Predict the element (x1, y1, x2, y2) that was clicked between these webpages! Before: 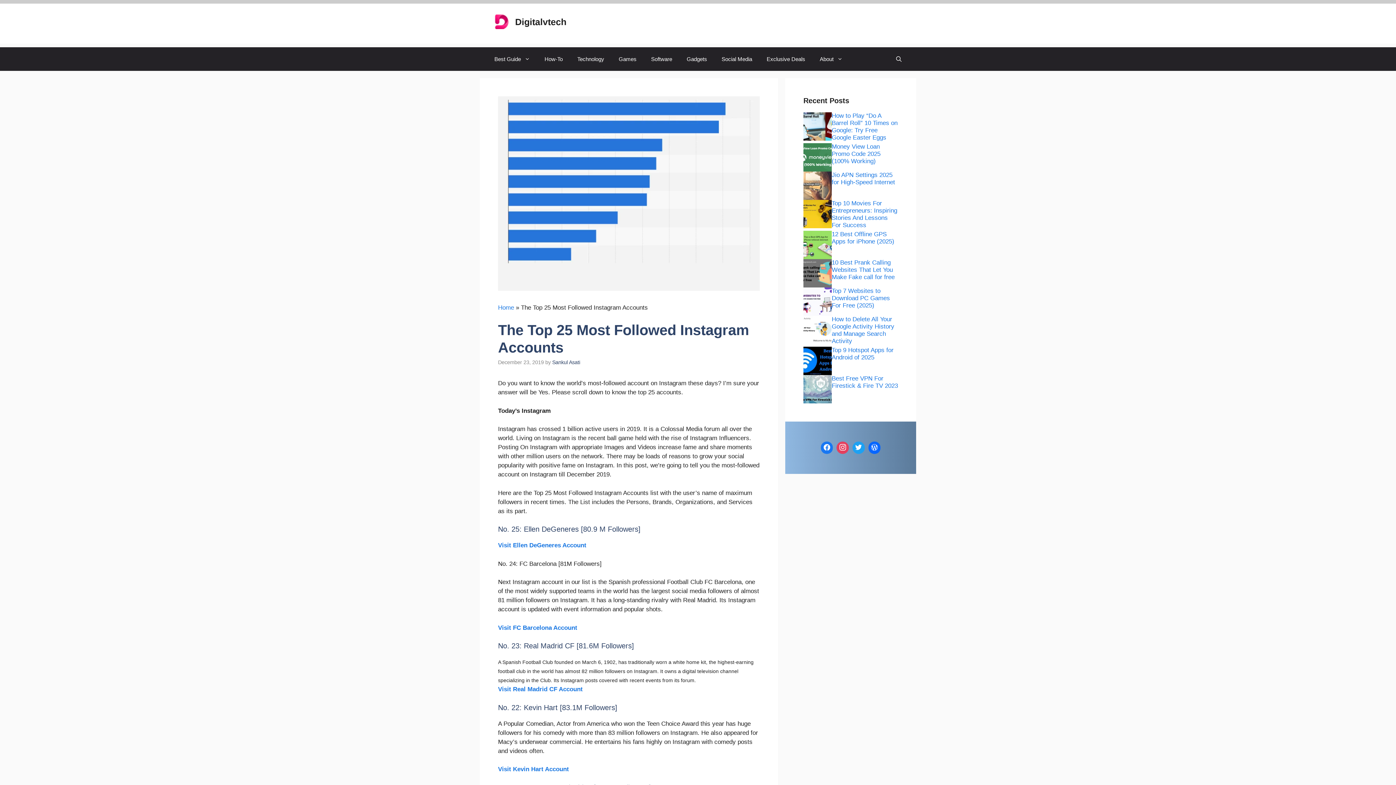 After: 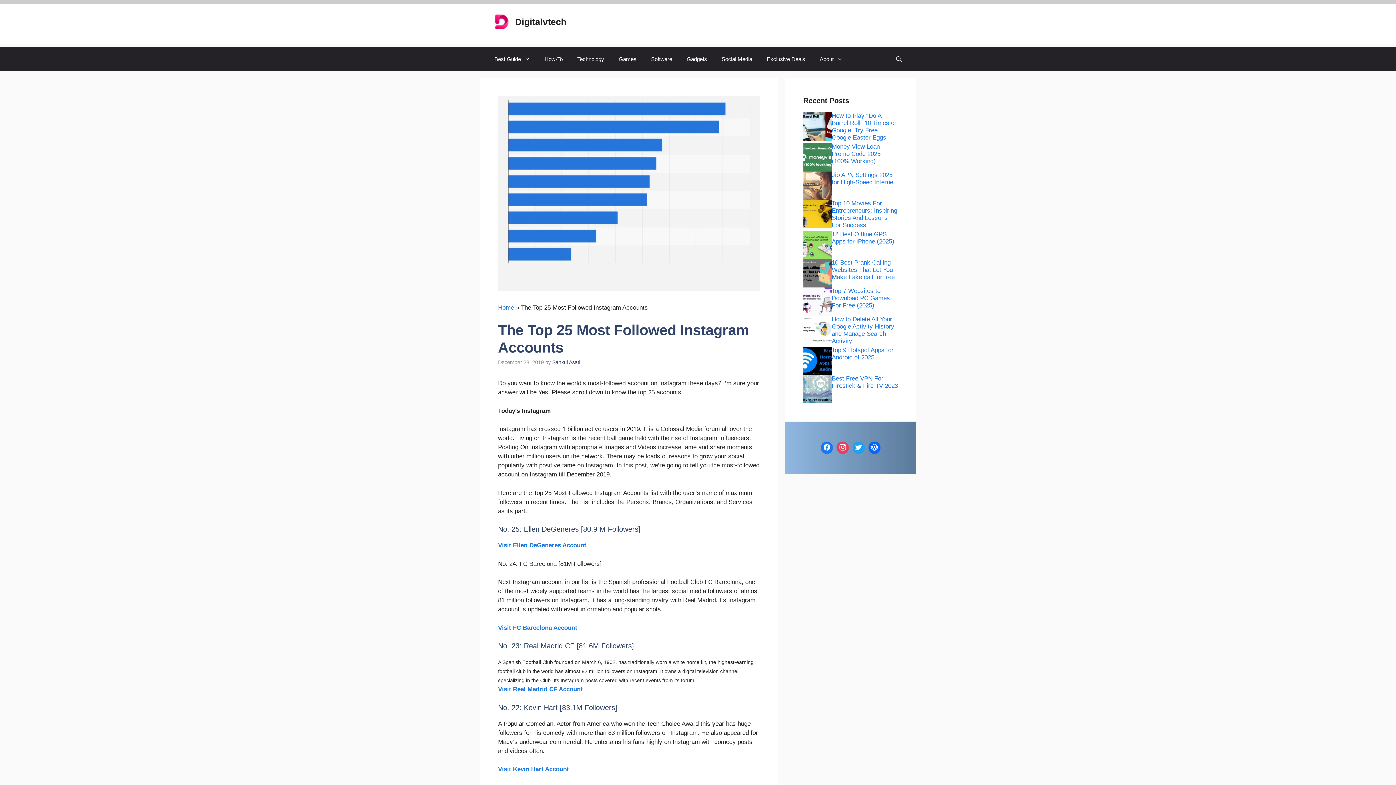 Action: bbox: (498, 304, 514, 311) label: Home